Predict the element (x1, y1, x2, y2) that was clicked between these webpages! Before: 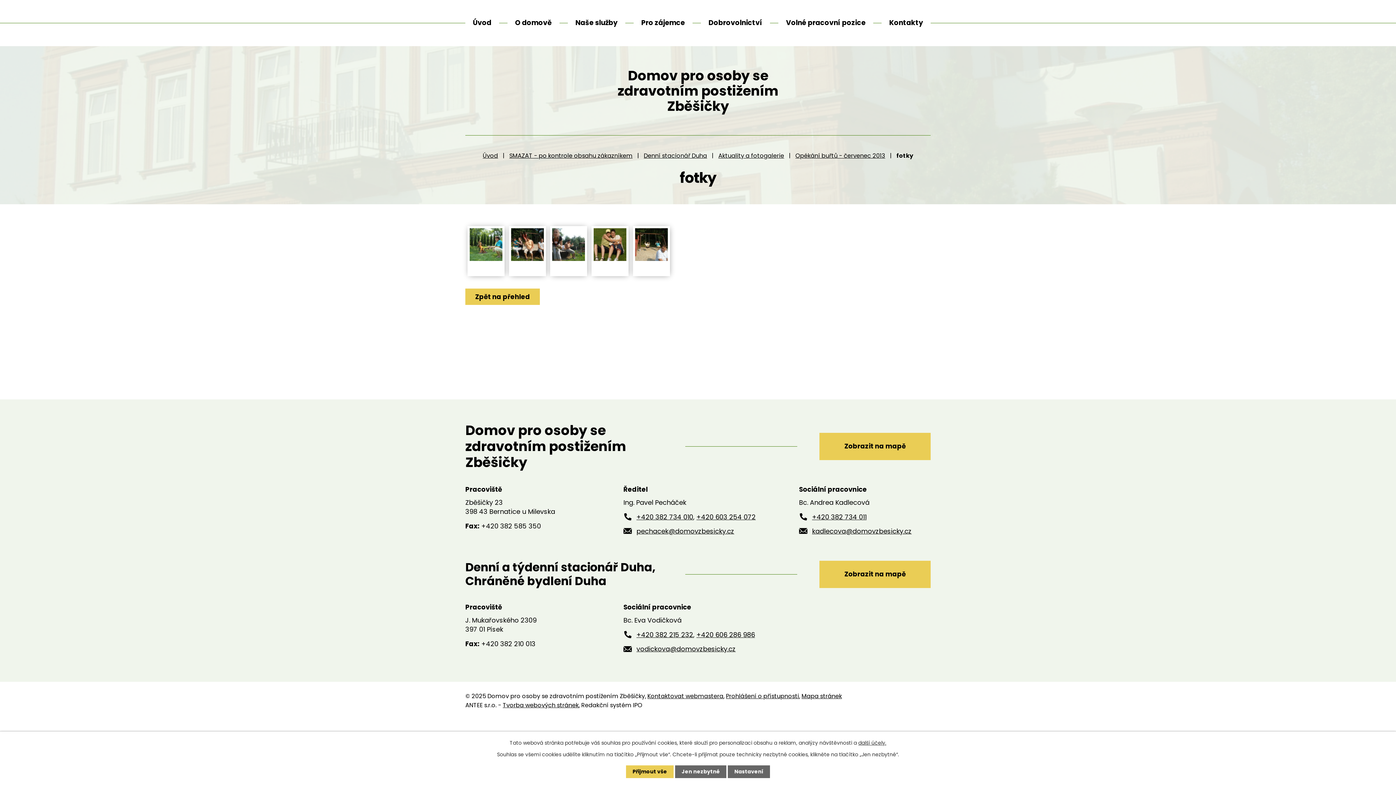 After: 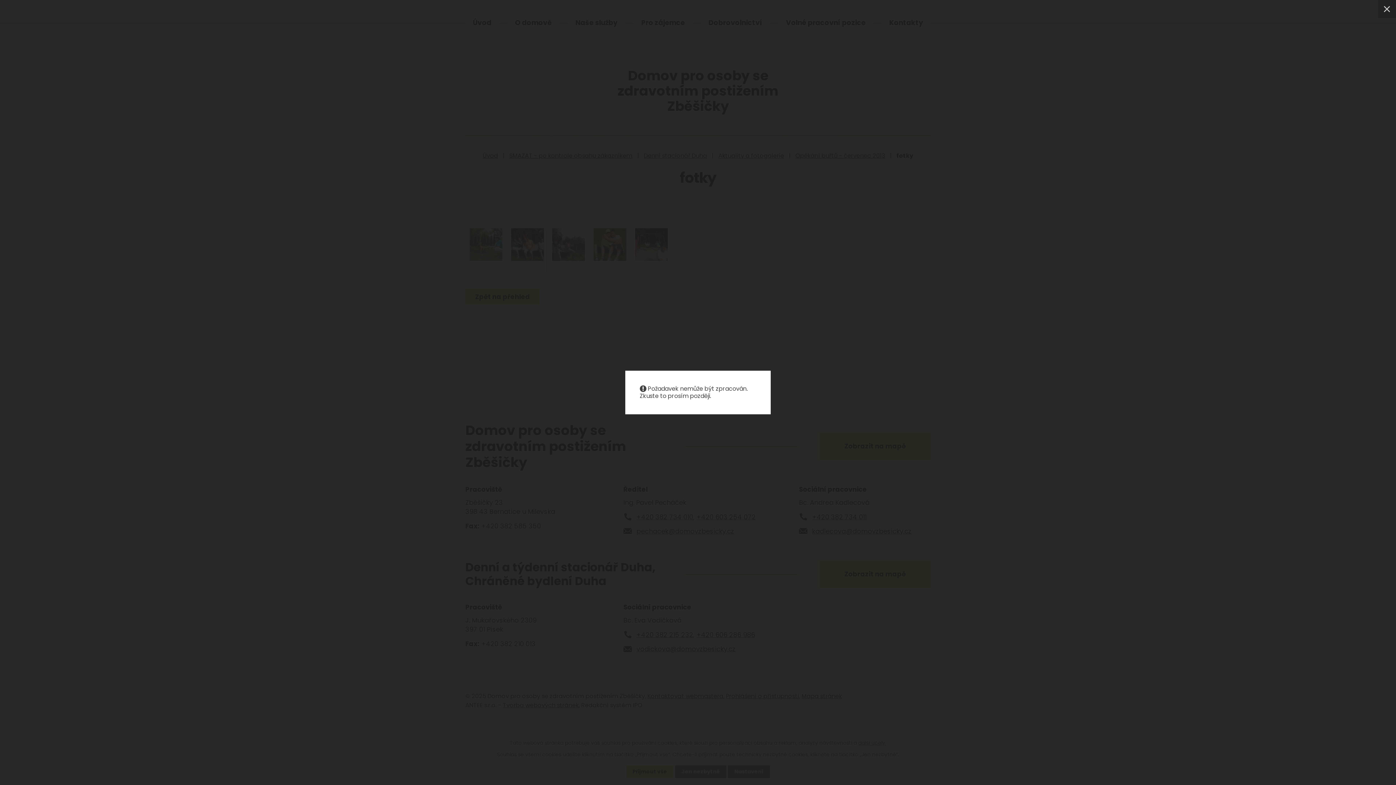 Action: bbox: (511, 228, 543, 261)